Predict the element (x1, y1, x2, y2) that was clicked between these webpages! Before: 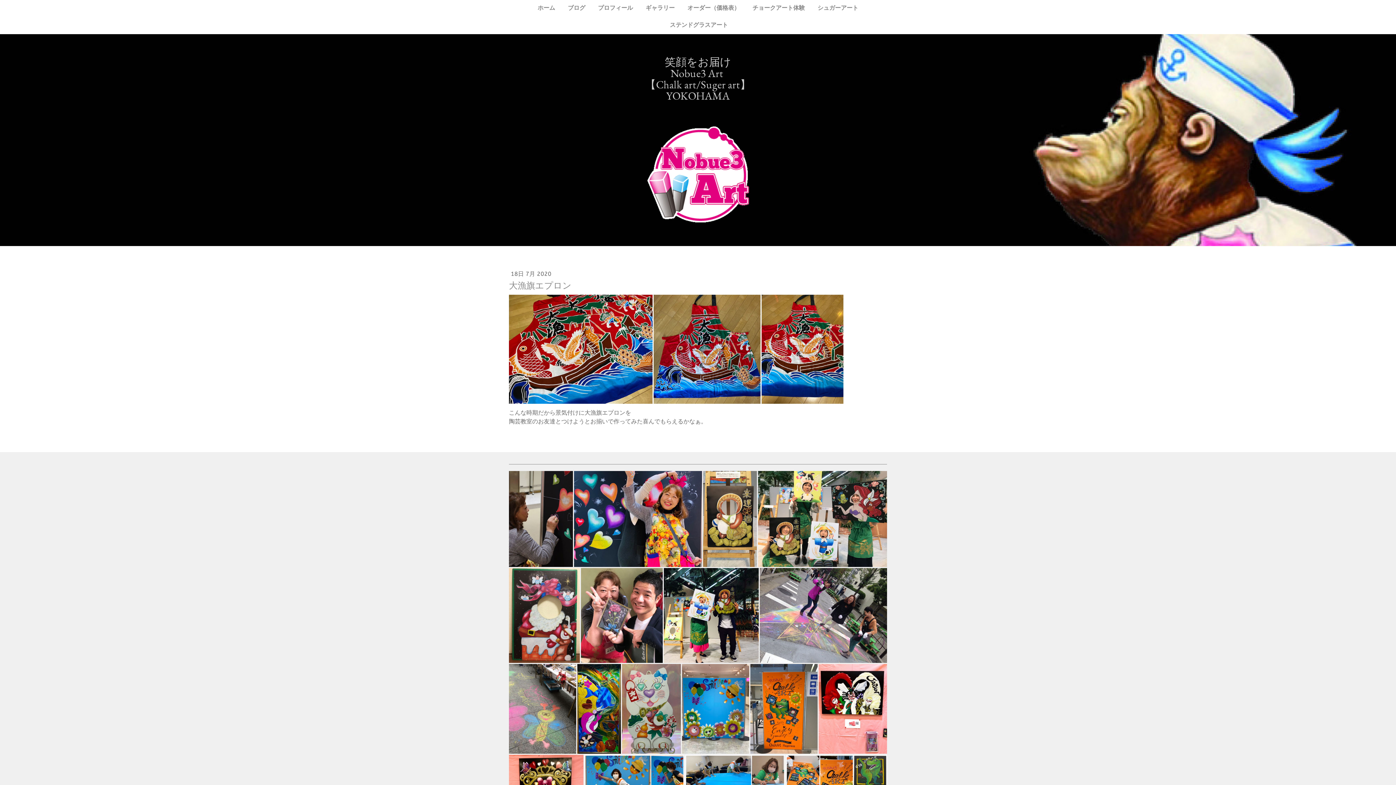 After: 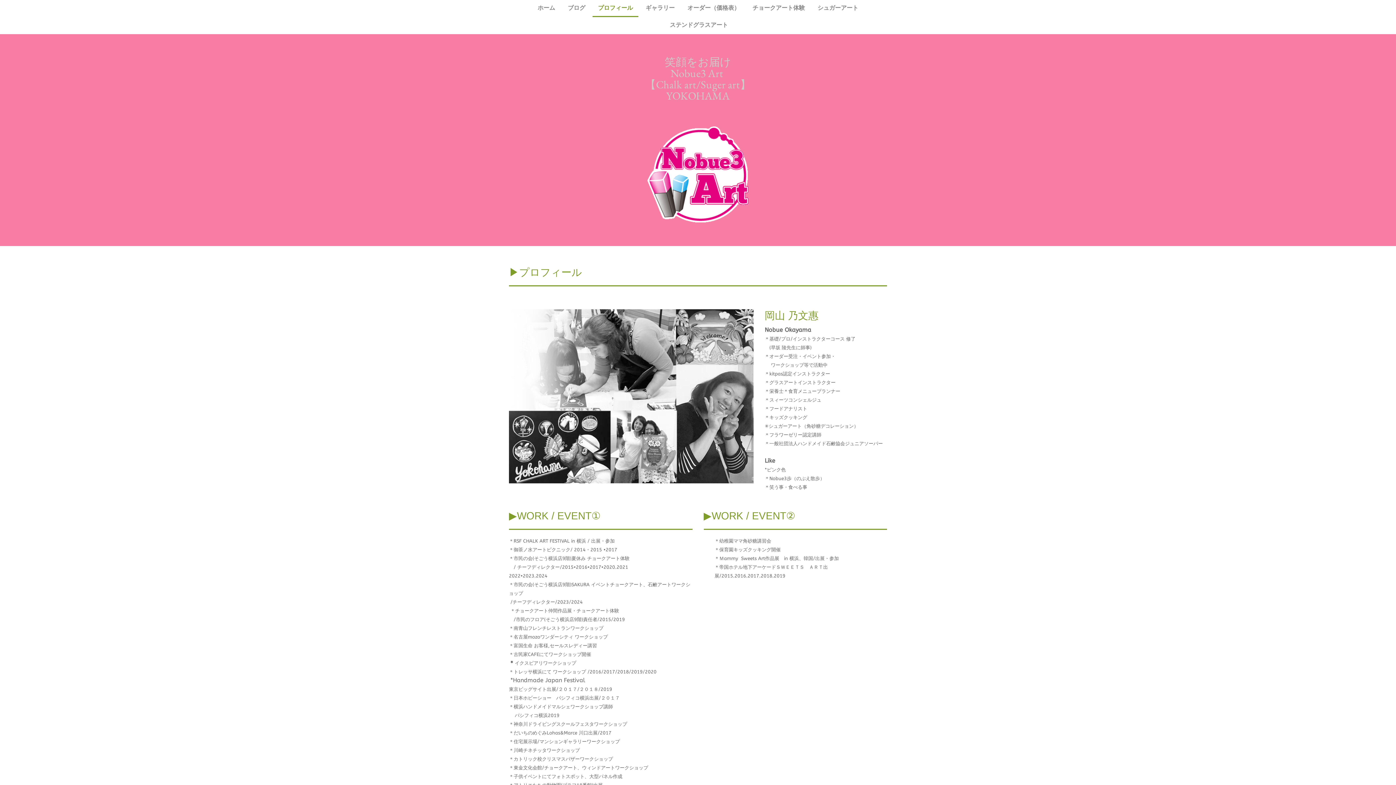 Action: label: プロフィール bbox: (592, 0, 638, 17)